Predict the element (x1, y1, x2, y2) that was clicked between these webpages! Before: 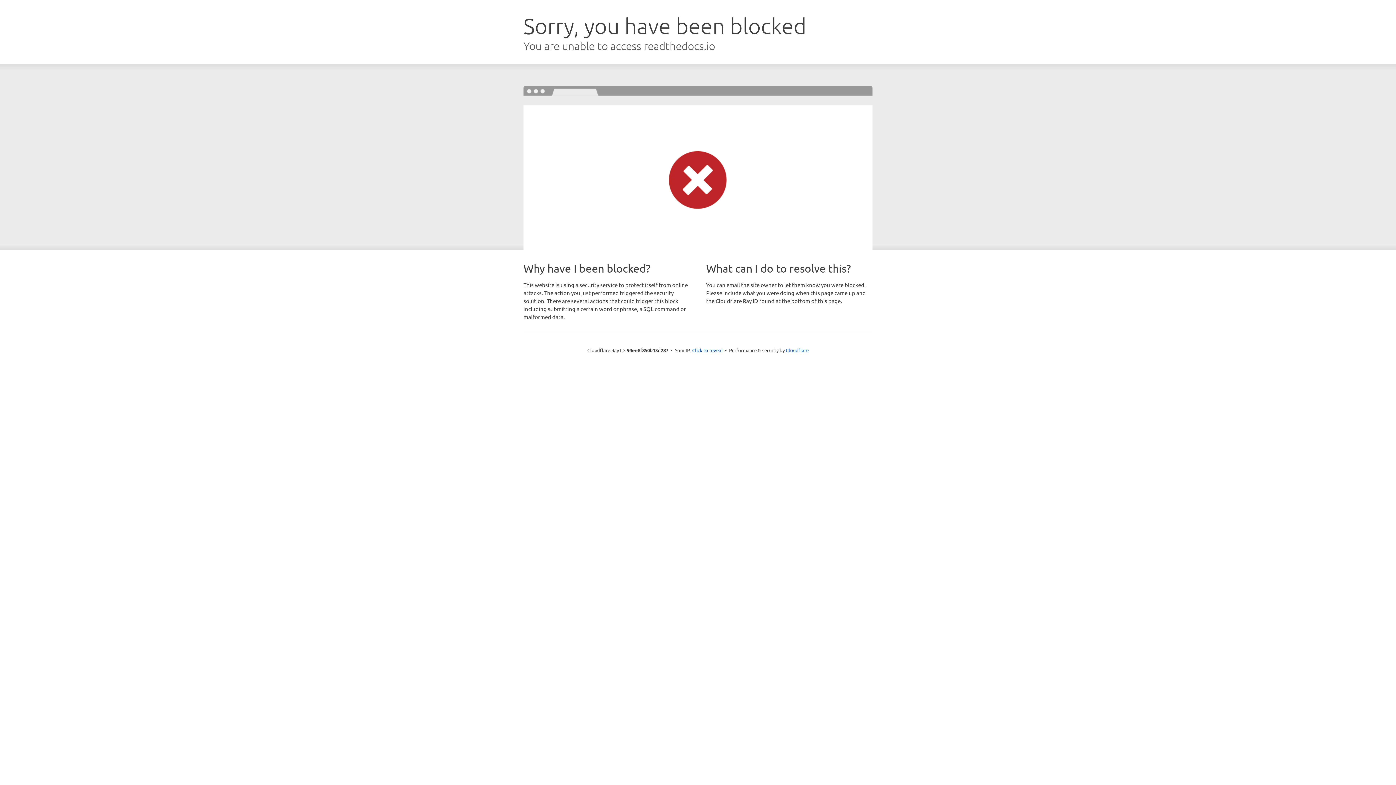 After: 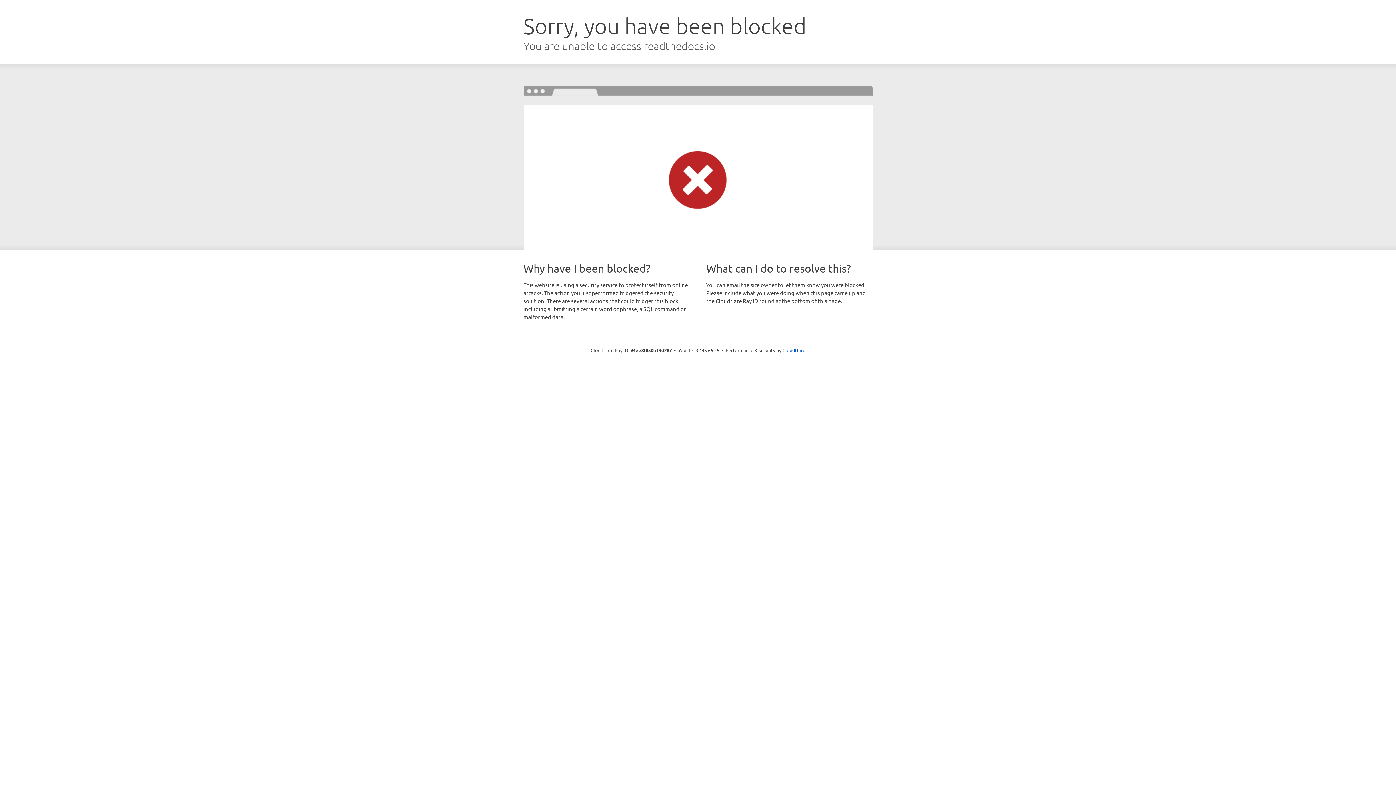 Action: label: Click to reveal bbox: (692, 346, 722, 353)